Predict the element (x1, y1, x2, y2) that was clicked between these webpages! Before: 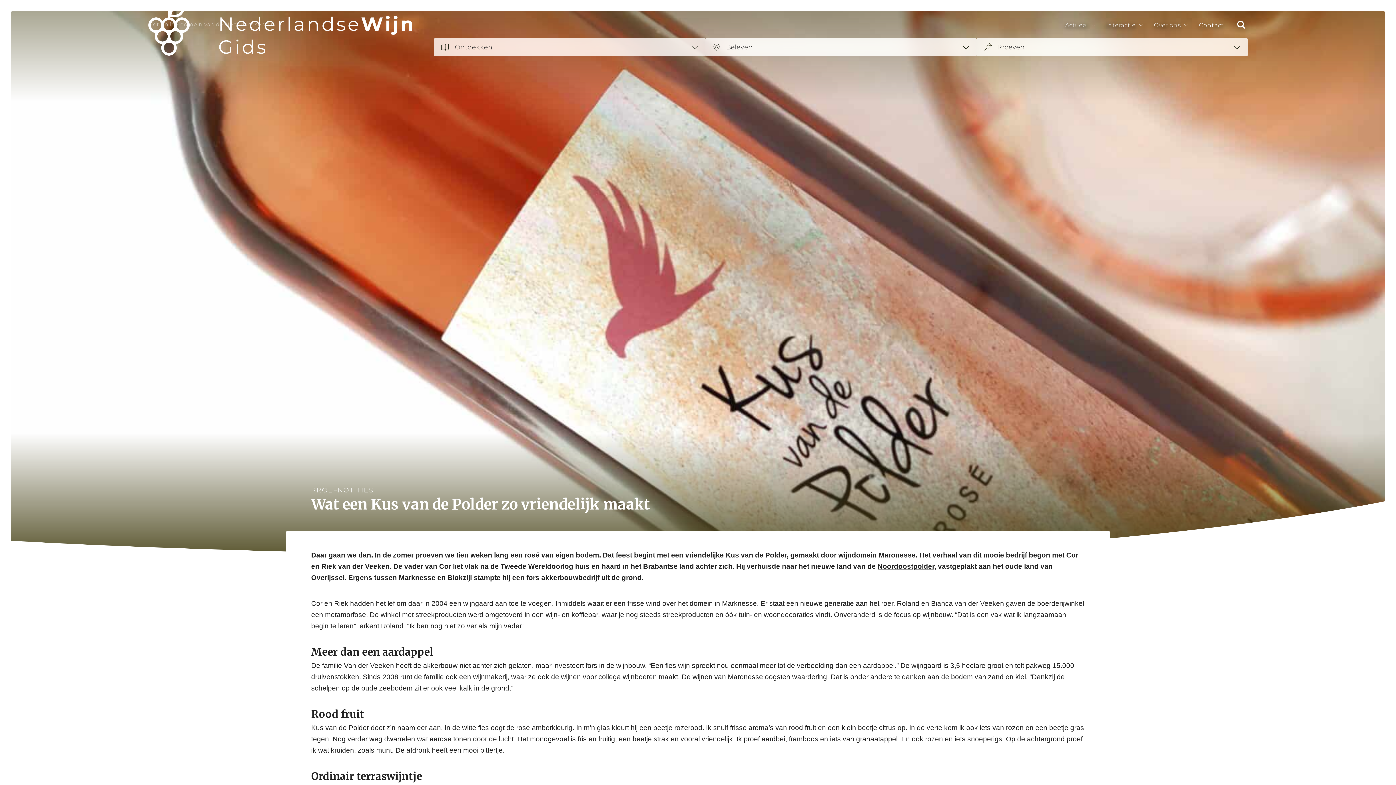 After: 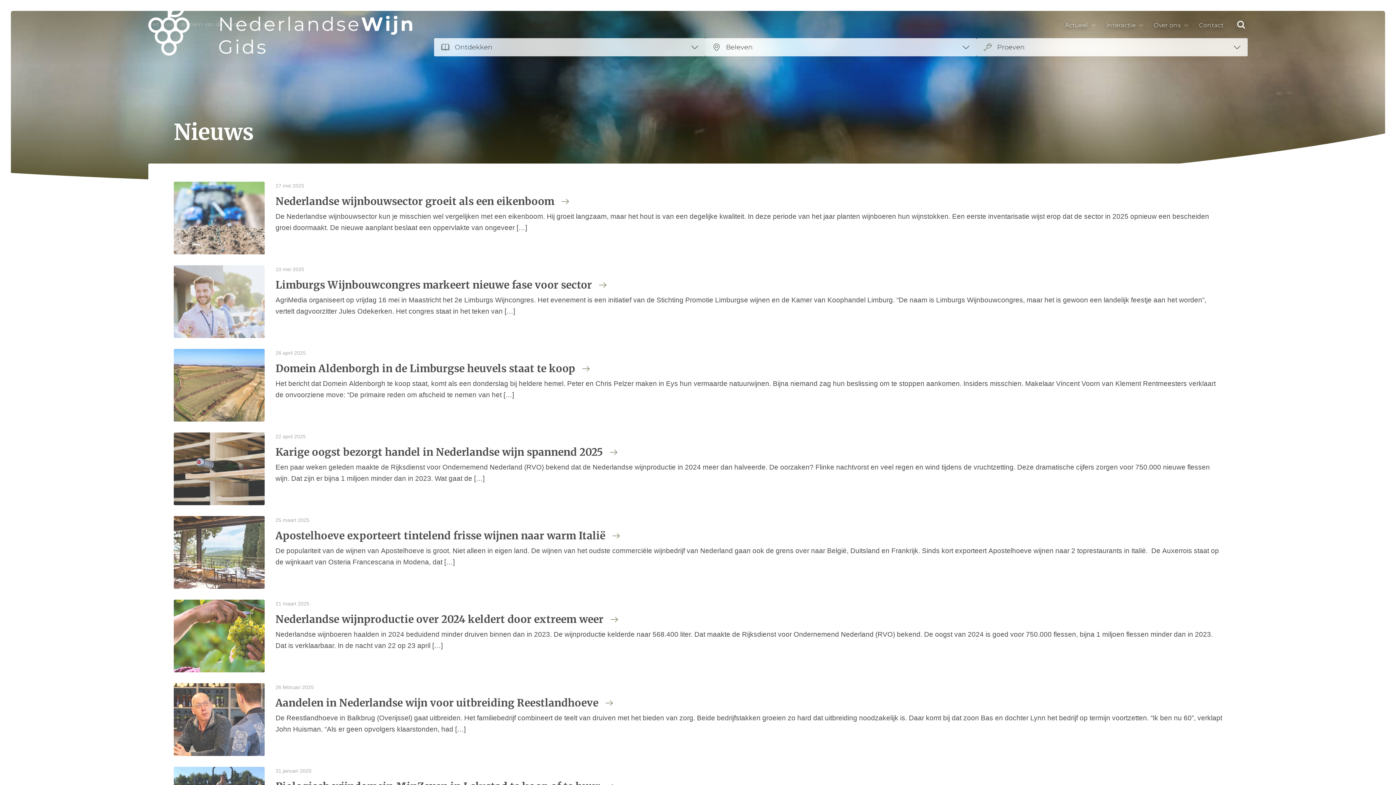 Action: bbox: (1065, 19, 1095, 30) label: Actueel